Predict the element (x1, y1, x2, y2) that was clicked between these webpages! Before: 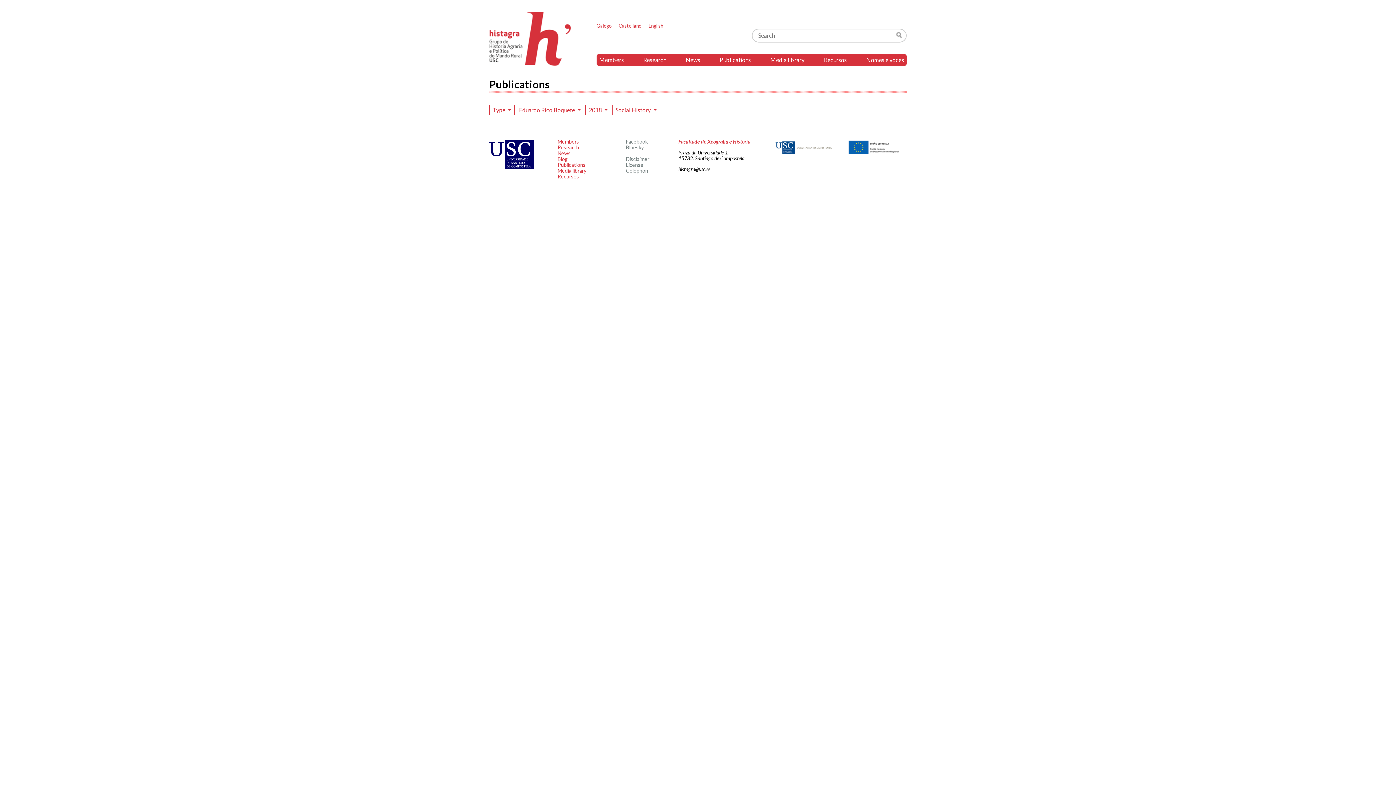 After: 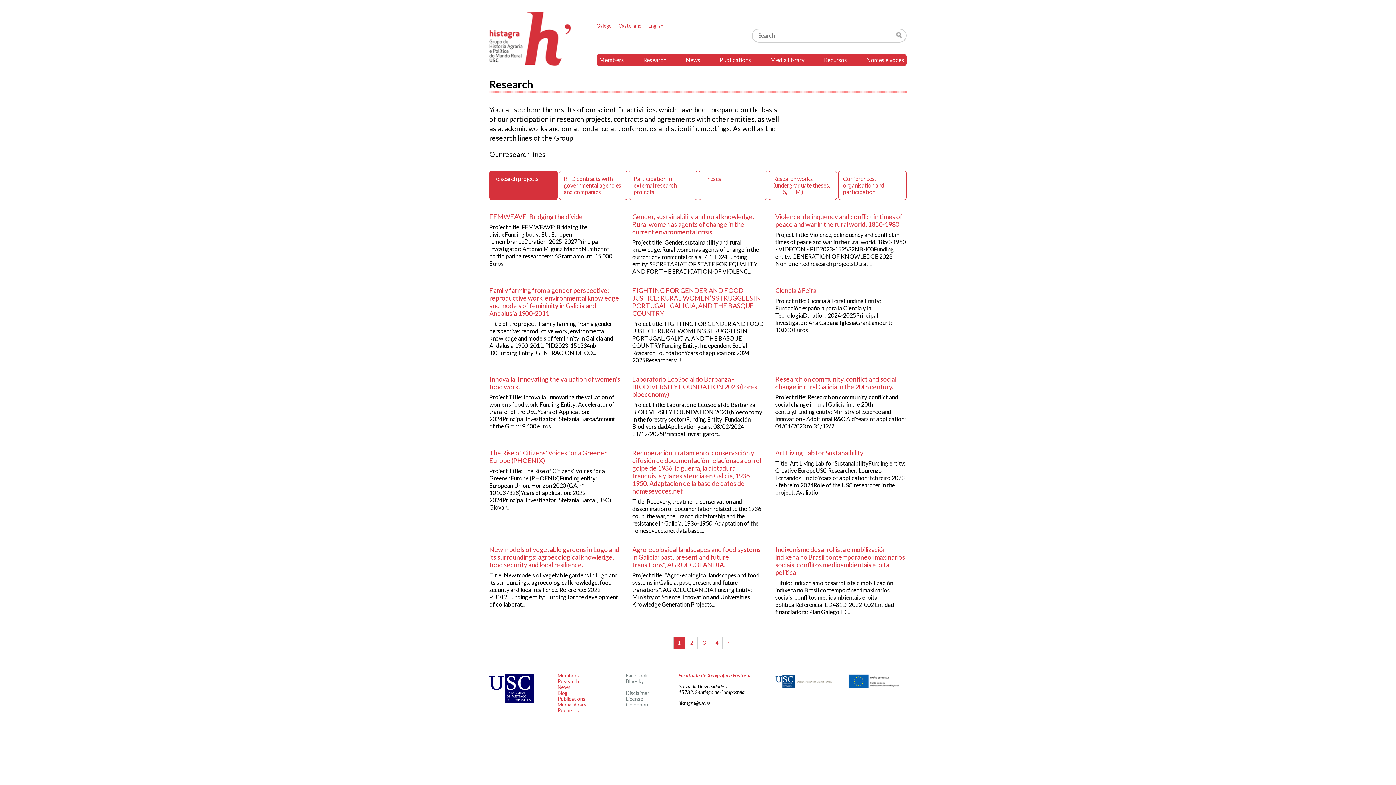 Action: label: Research bbox: (557, 144, 579, 150)